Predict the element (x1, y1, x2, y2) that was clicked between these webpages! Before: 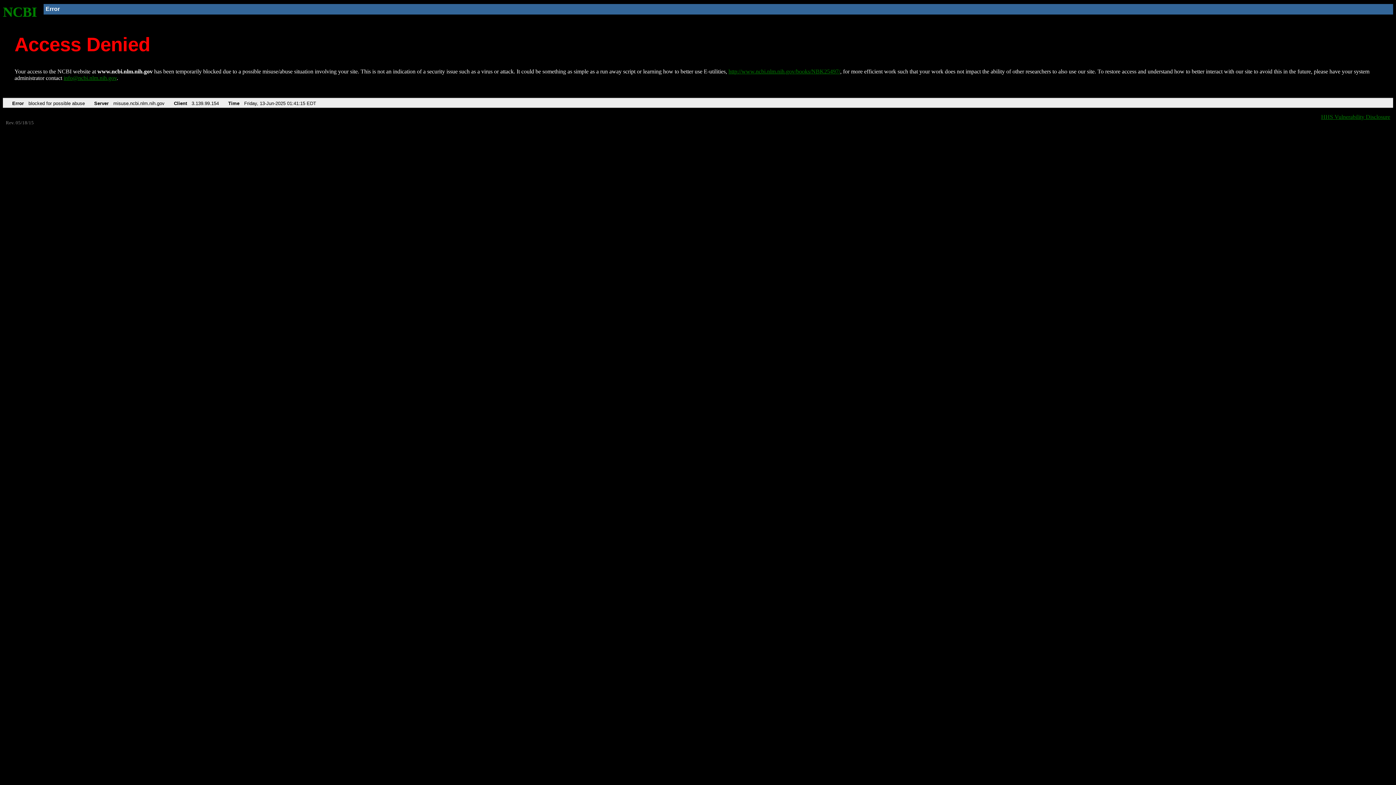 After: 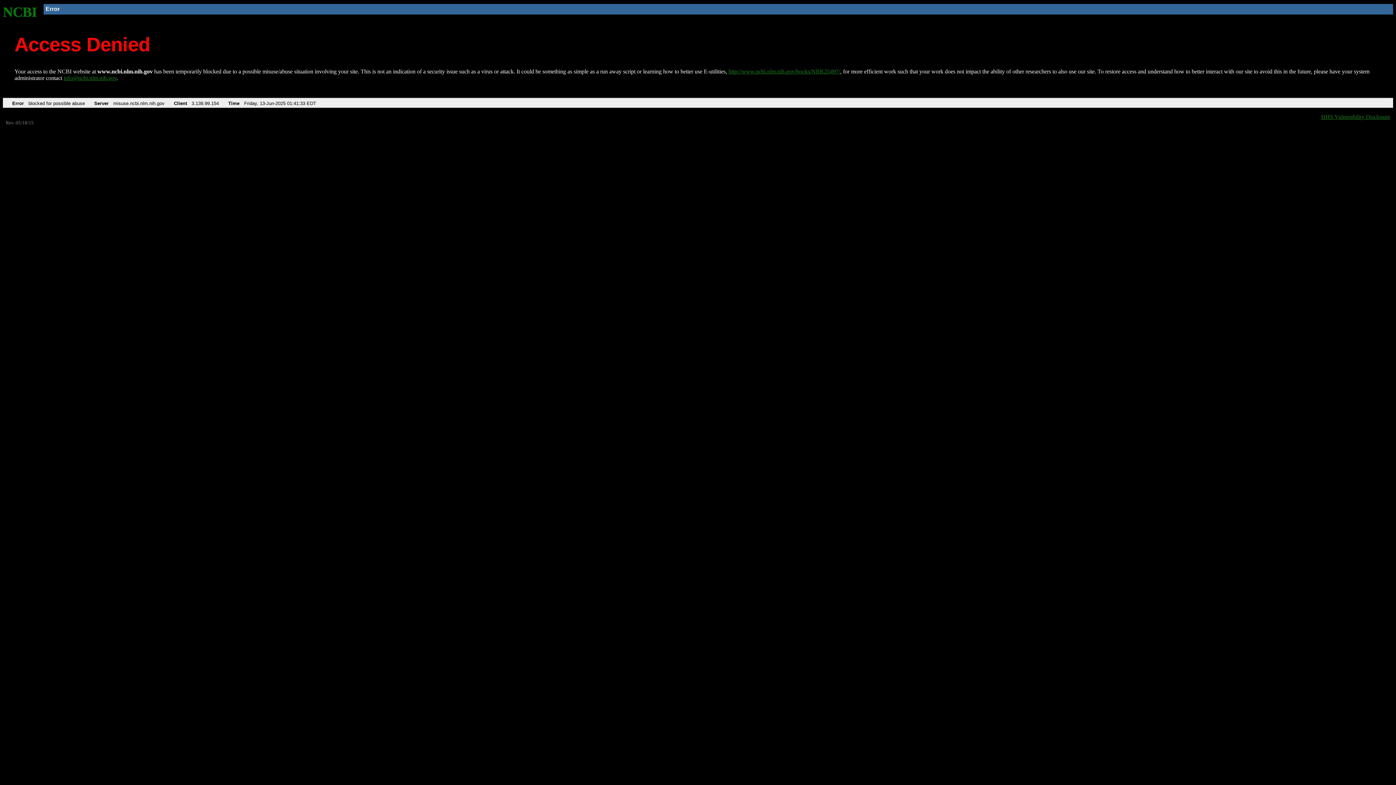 Action: bbox: (2, 4, 37, 19) label: NCBI